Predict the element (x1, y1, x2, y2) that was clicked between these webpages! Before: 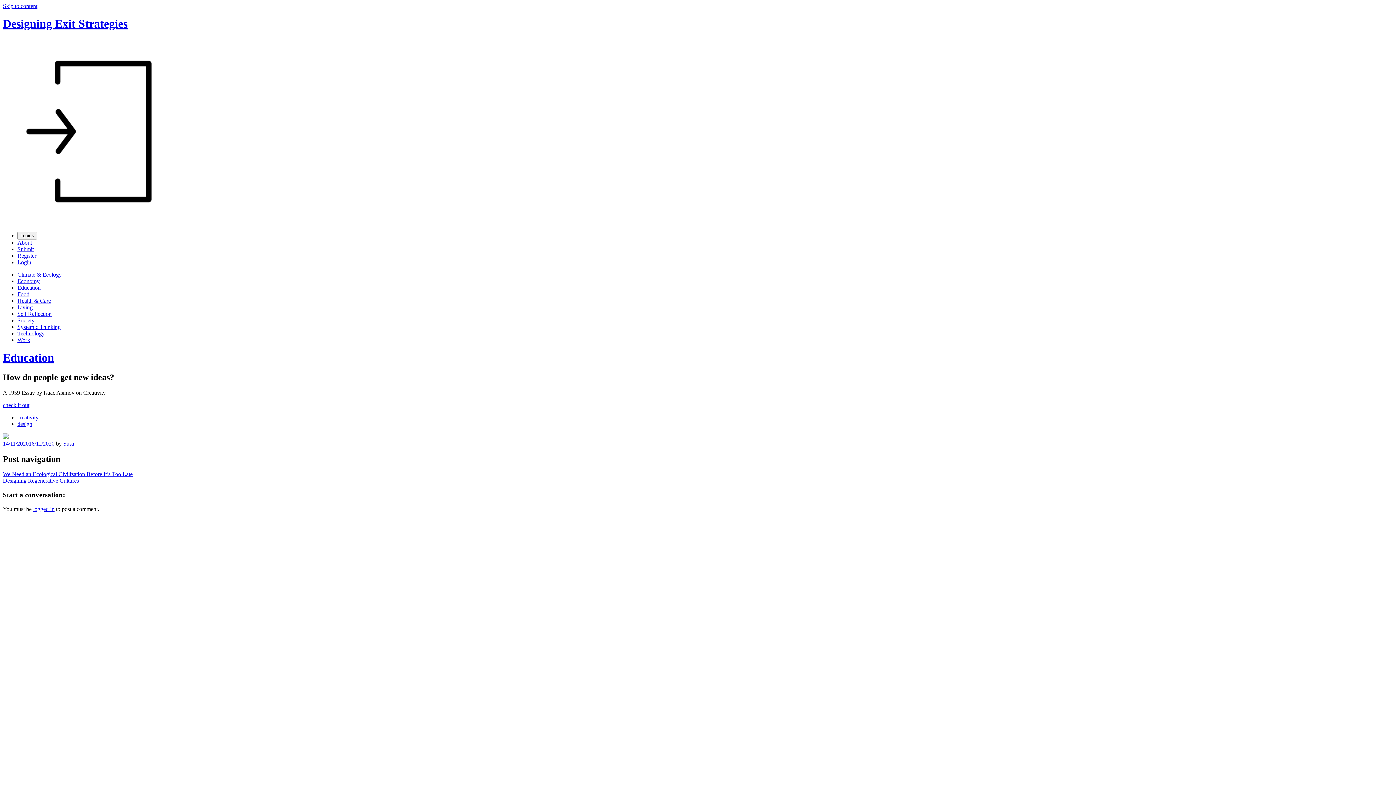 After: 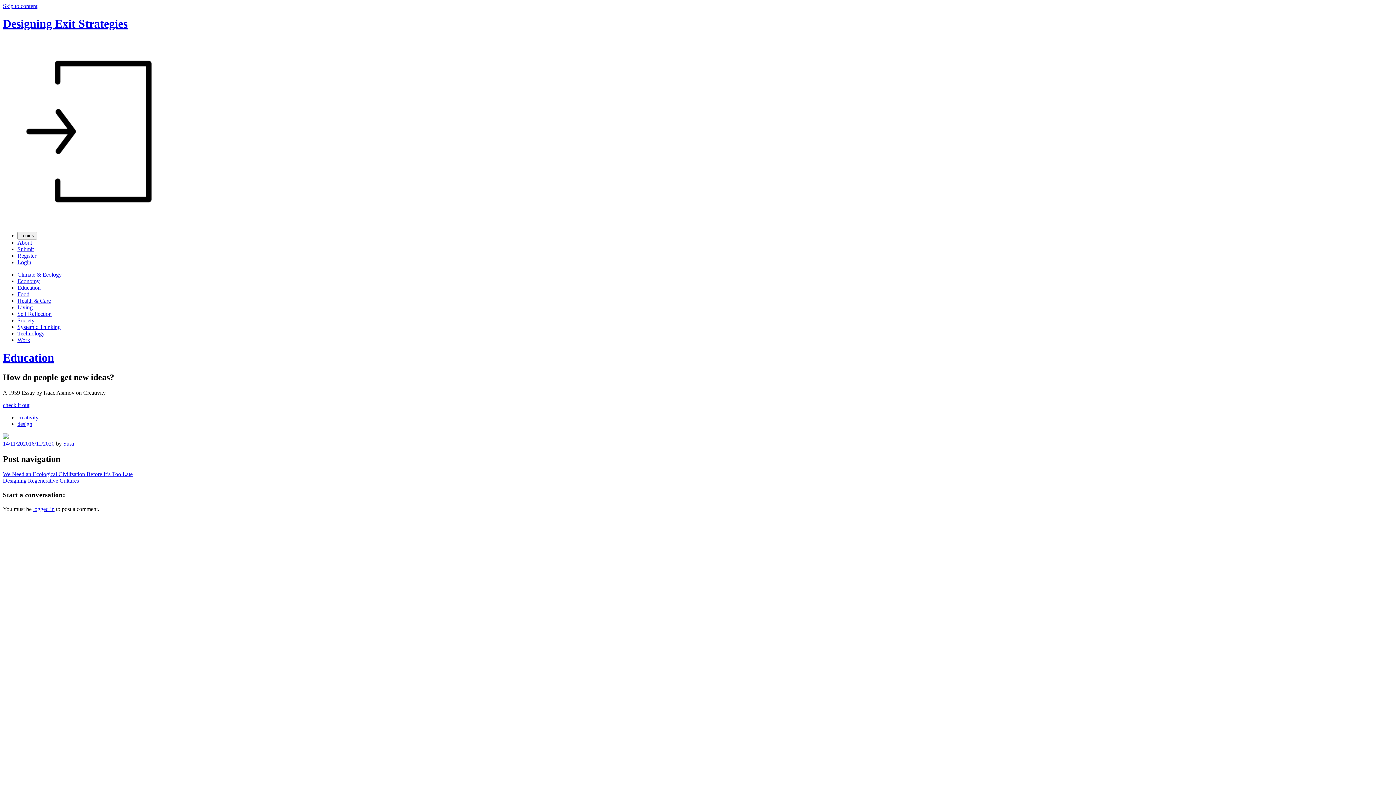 Action: bbox: (2, 434, 8, 440)